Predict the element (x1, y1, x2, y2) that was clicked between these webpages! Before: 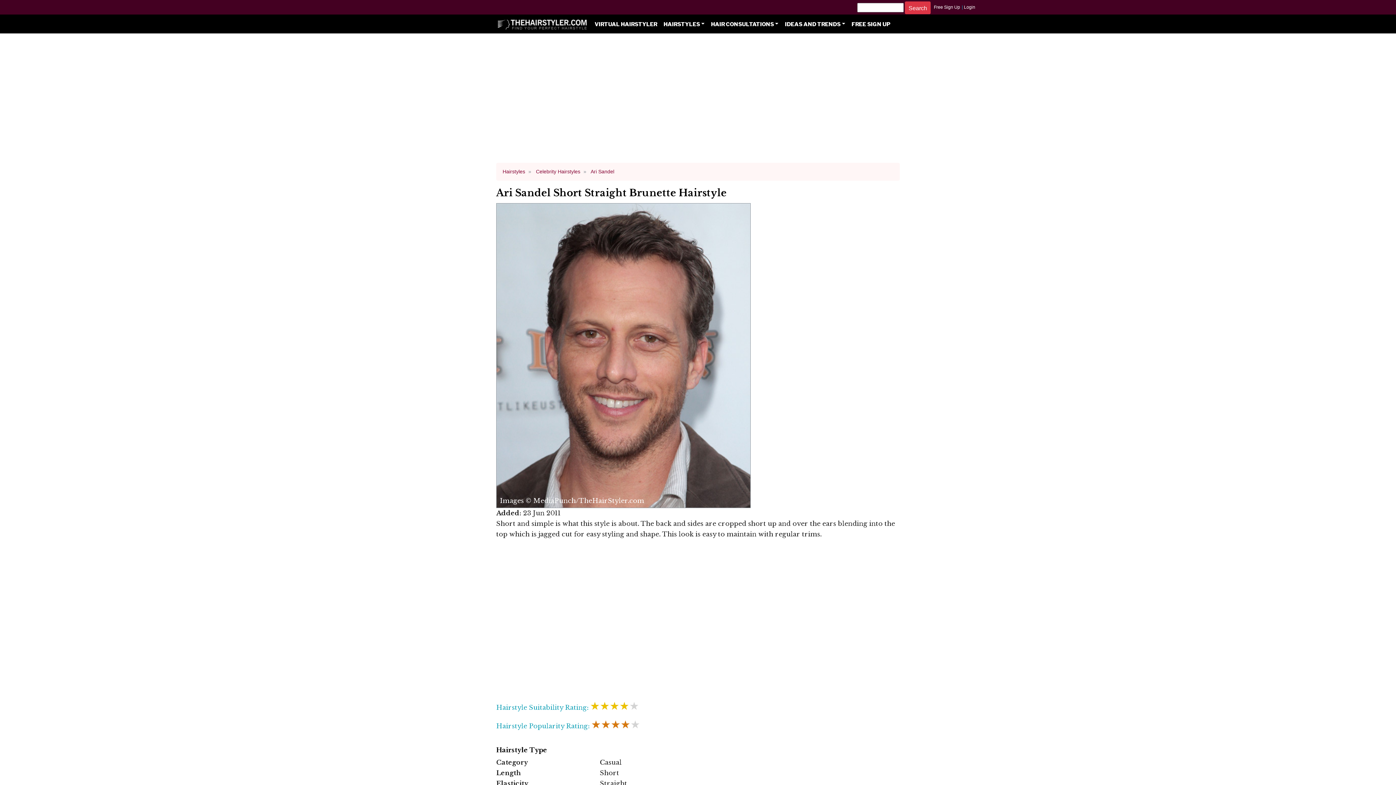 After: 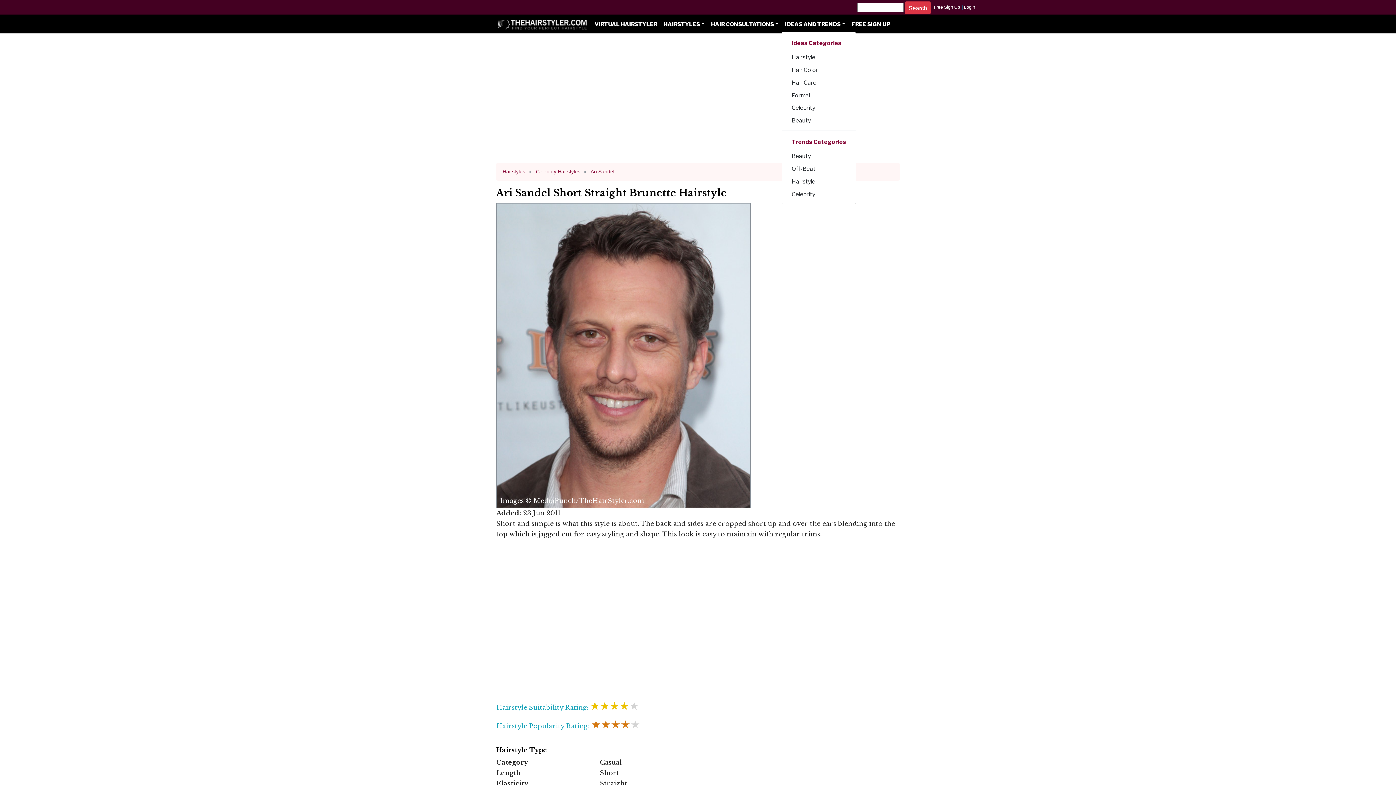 Action: label: IDEAS AND TRENDS bbox: (781, 18, 848, 30)